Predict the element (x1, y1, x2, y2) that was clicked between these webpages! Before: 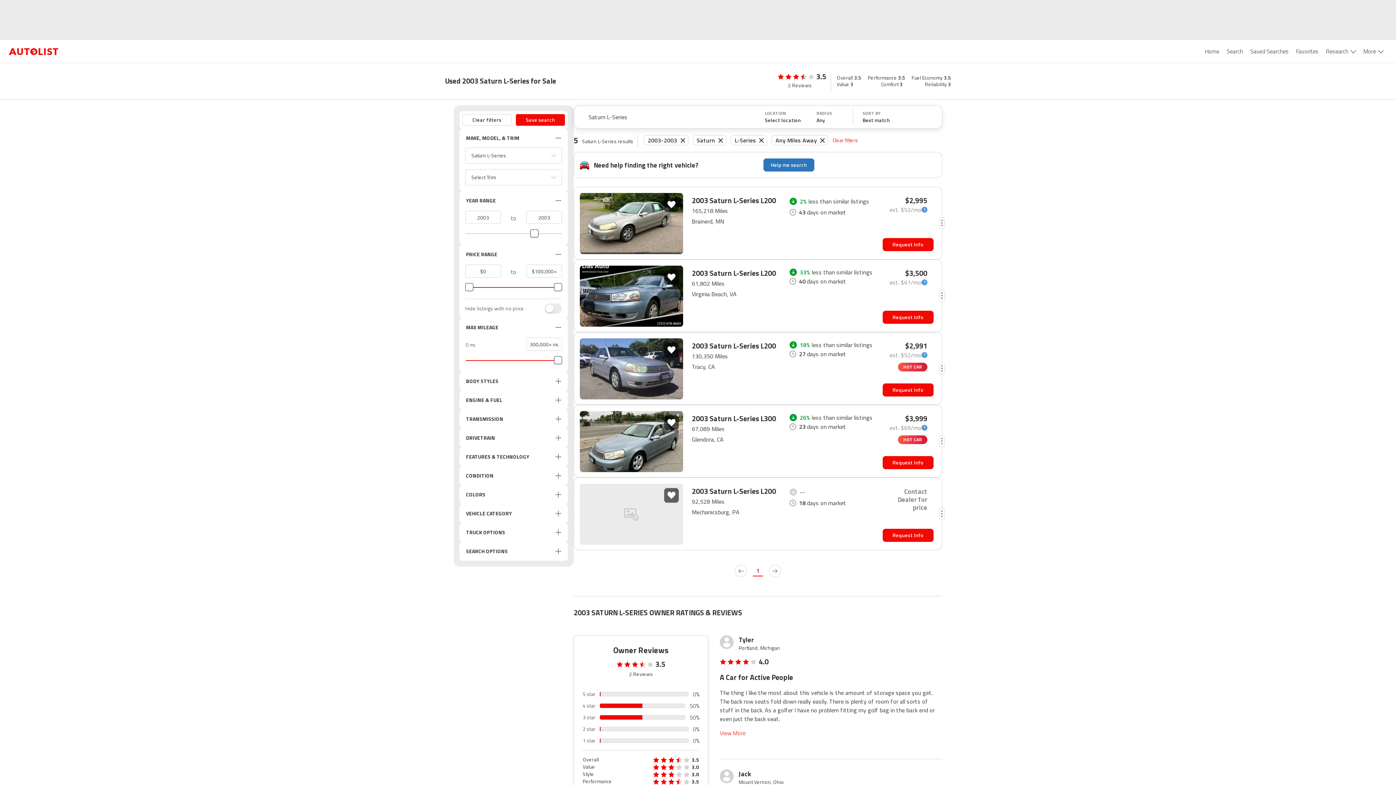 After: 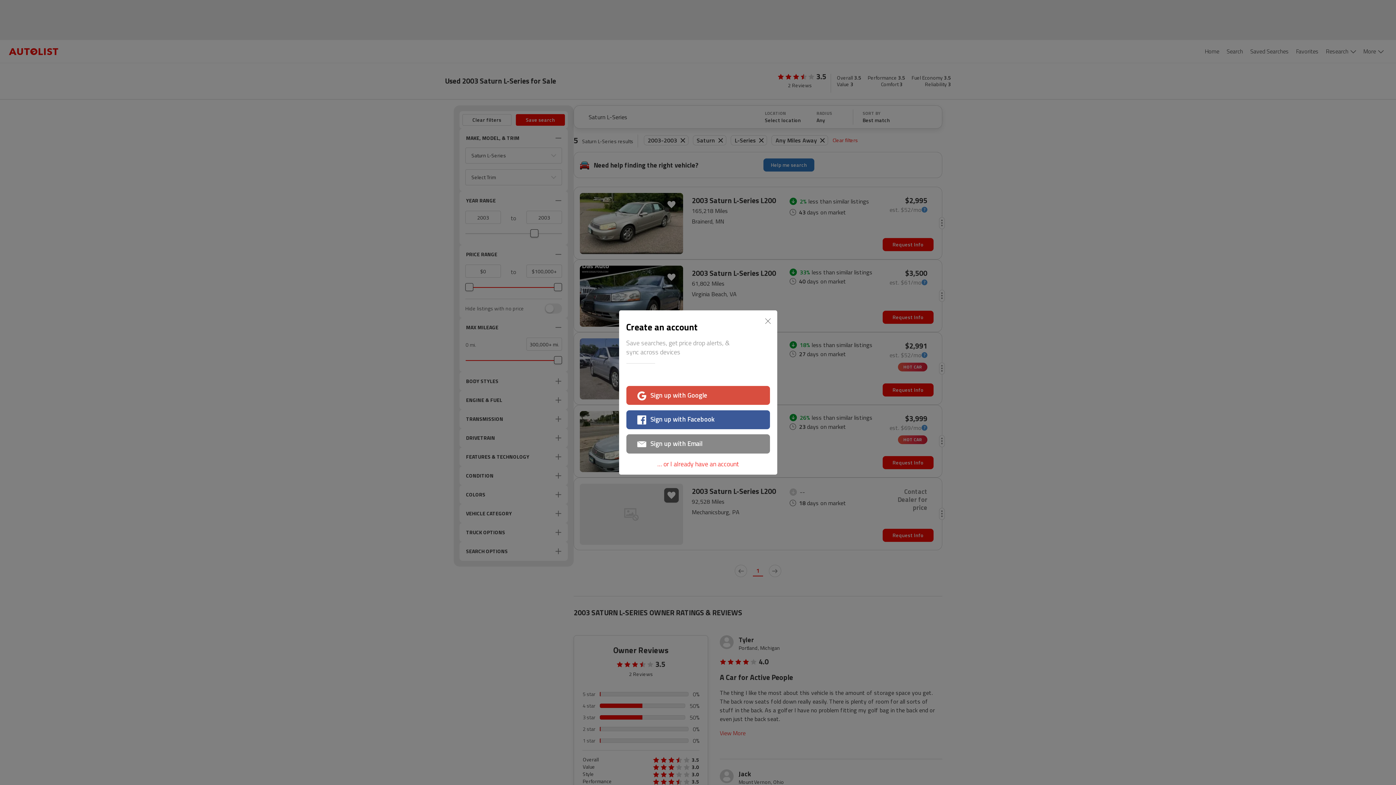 Action: label: save-search-button bbox: (516, 114, 565, 125)